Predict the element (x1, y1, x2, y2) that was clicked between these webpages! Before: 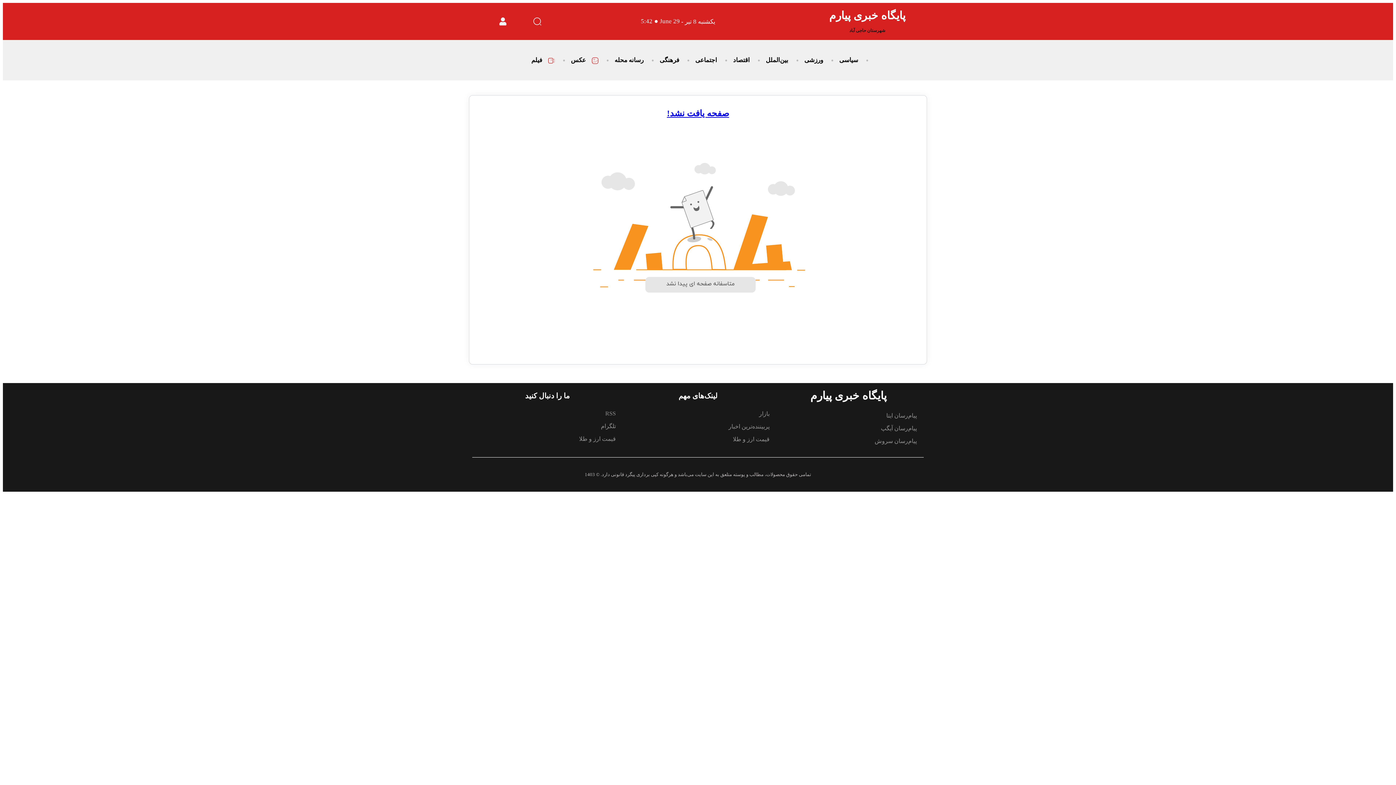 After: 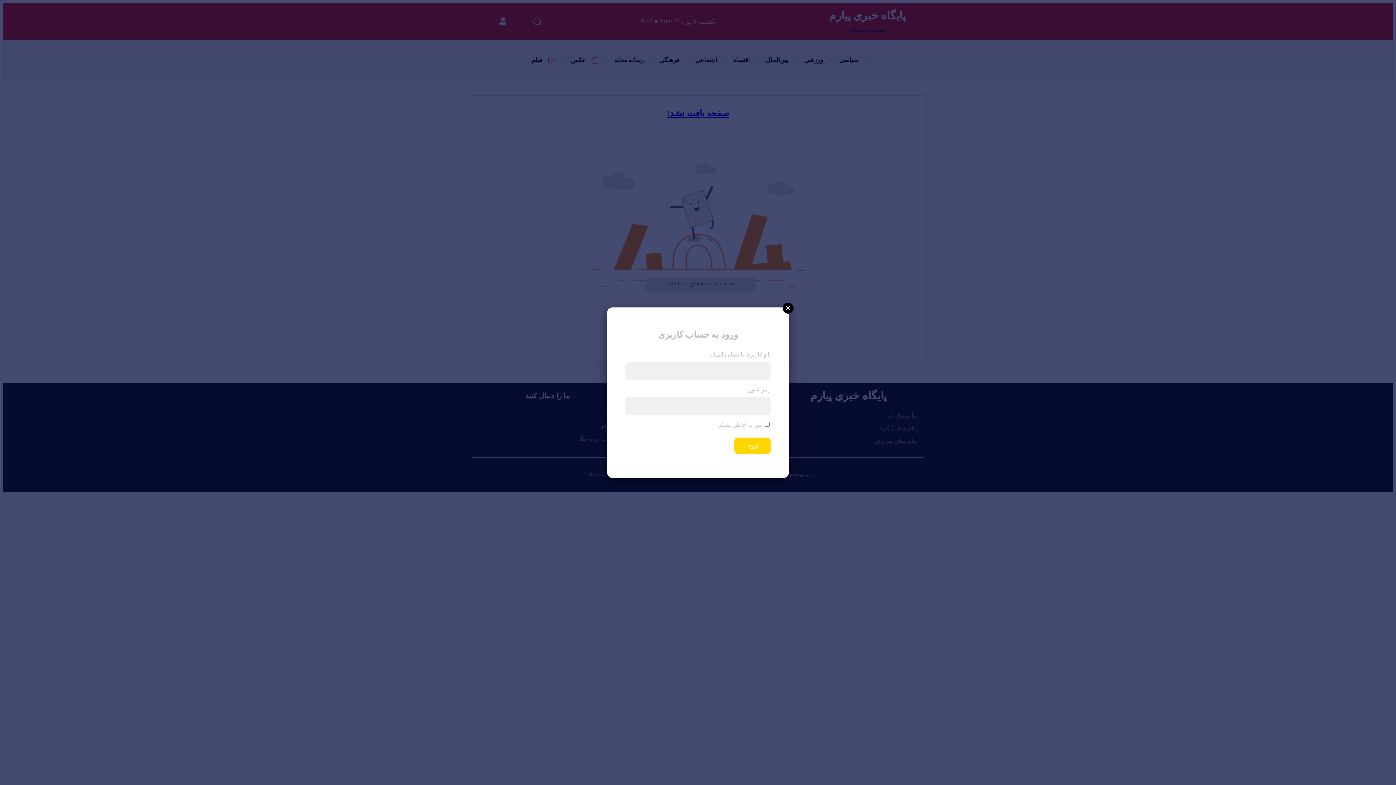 Action: bbox: (495, 14, 510, 28)